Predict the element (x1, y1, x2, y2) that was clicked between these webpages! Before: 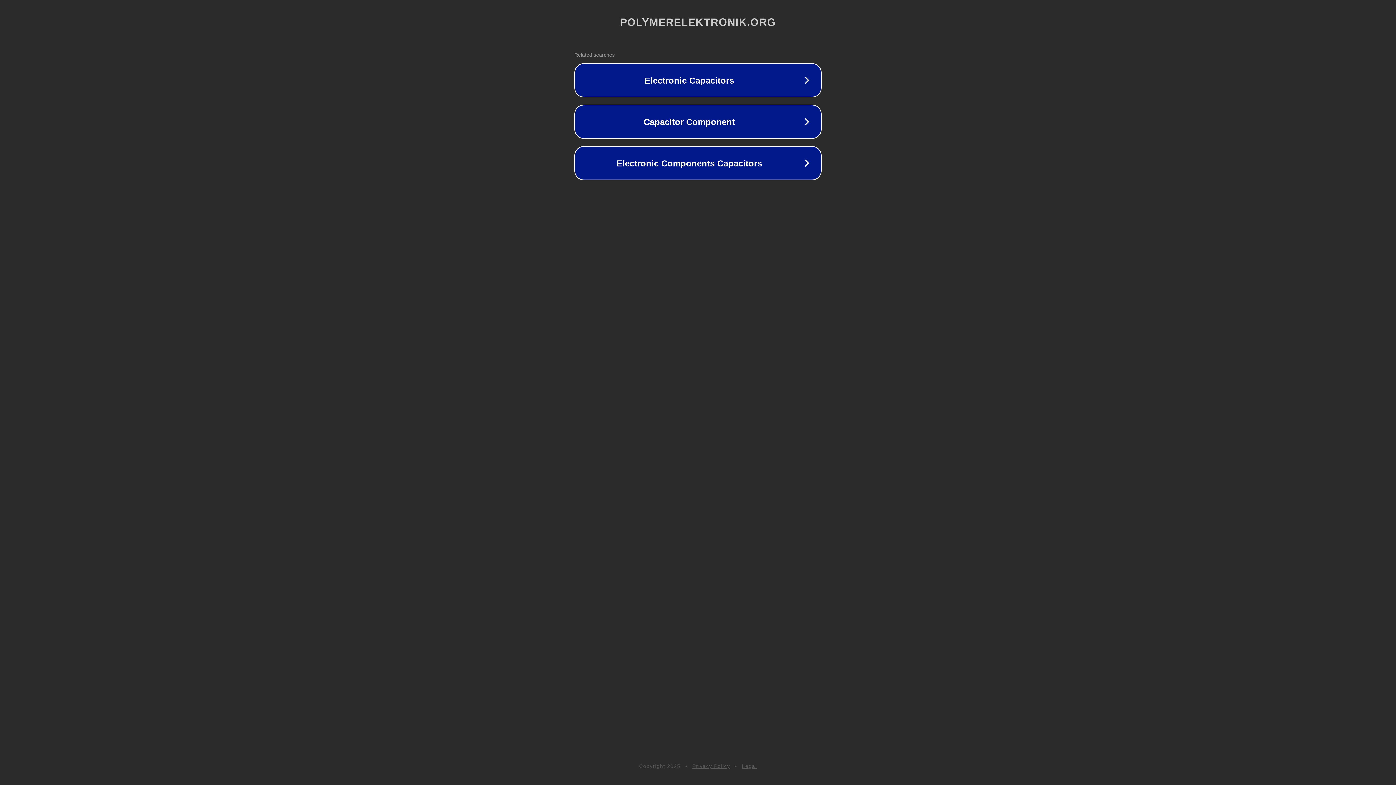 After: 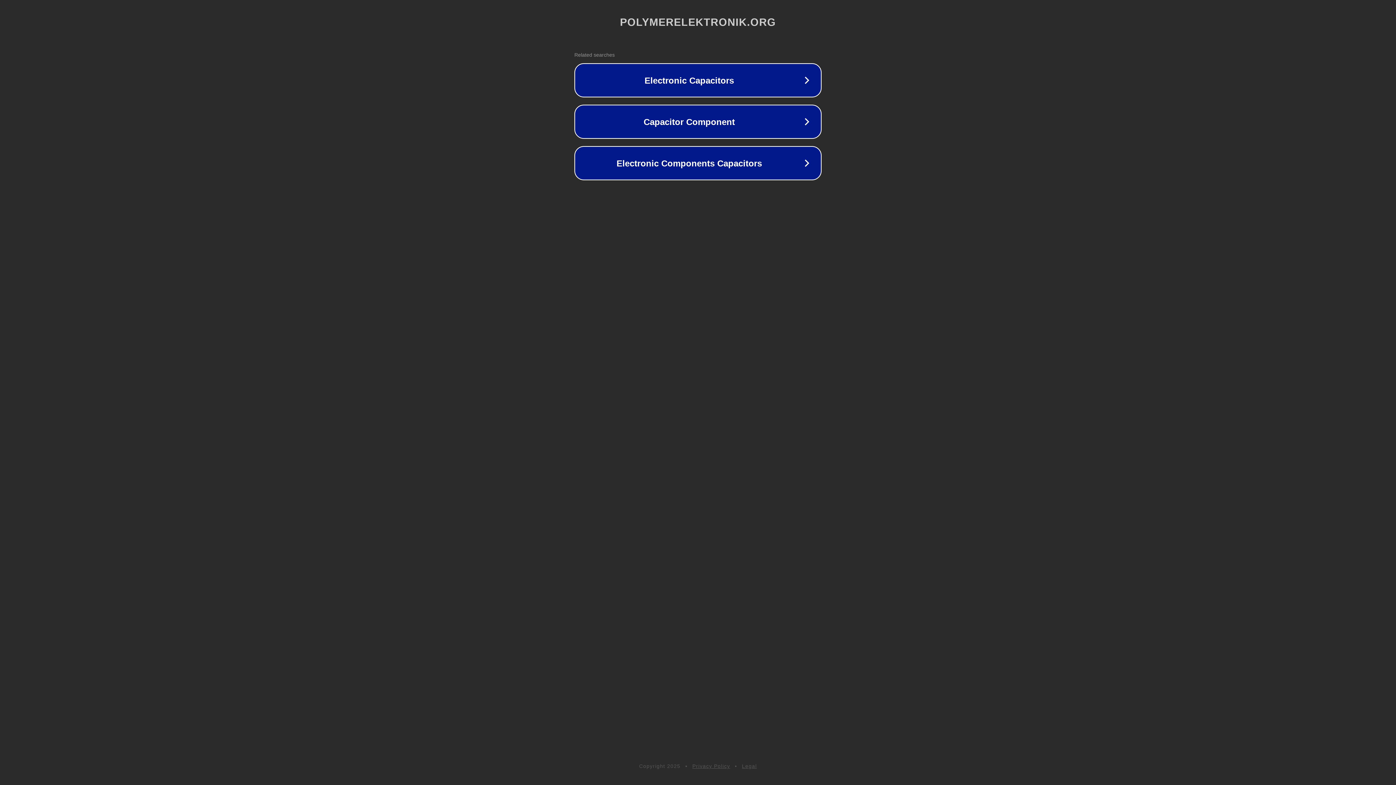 Action: bbox: (742, 763, 757, 769) label: Legal